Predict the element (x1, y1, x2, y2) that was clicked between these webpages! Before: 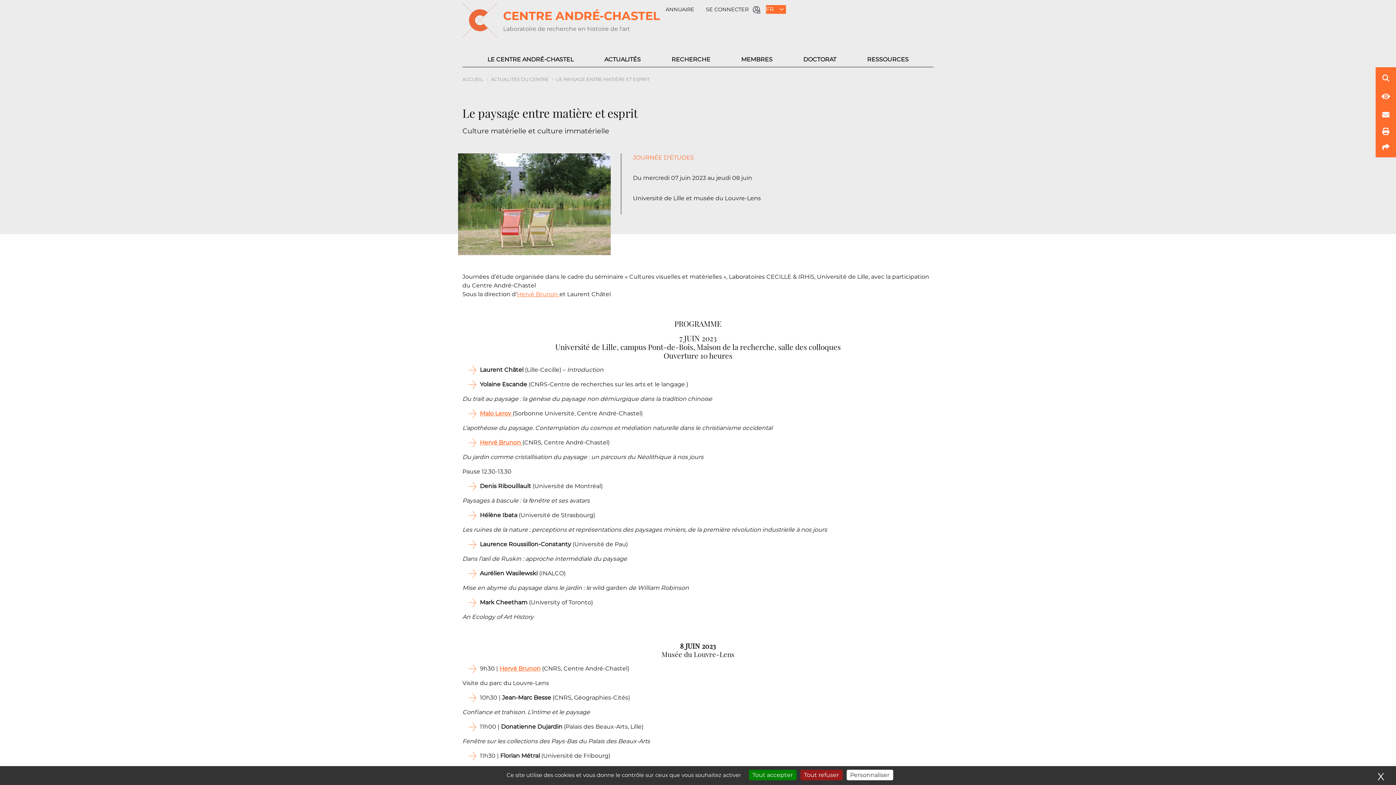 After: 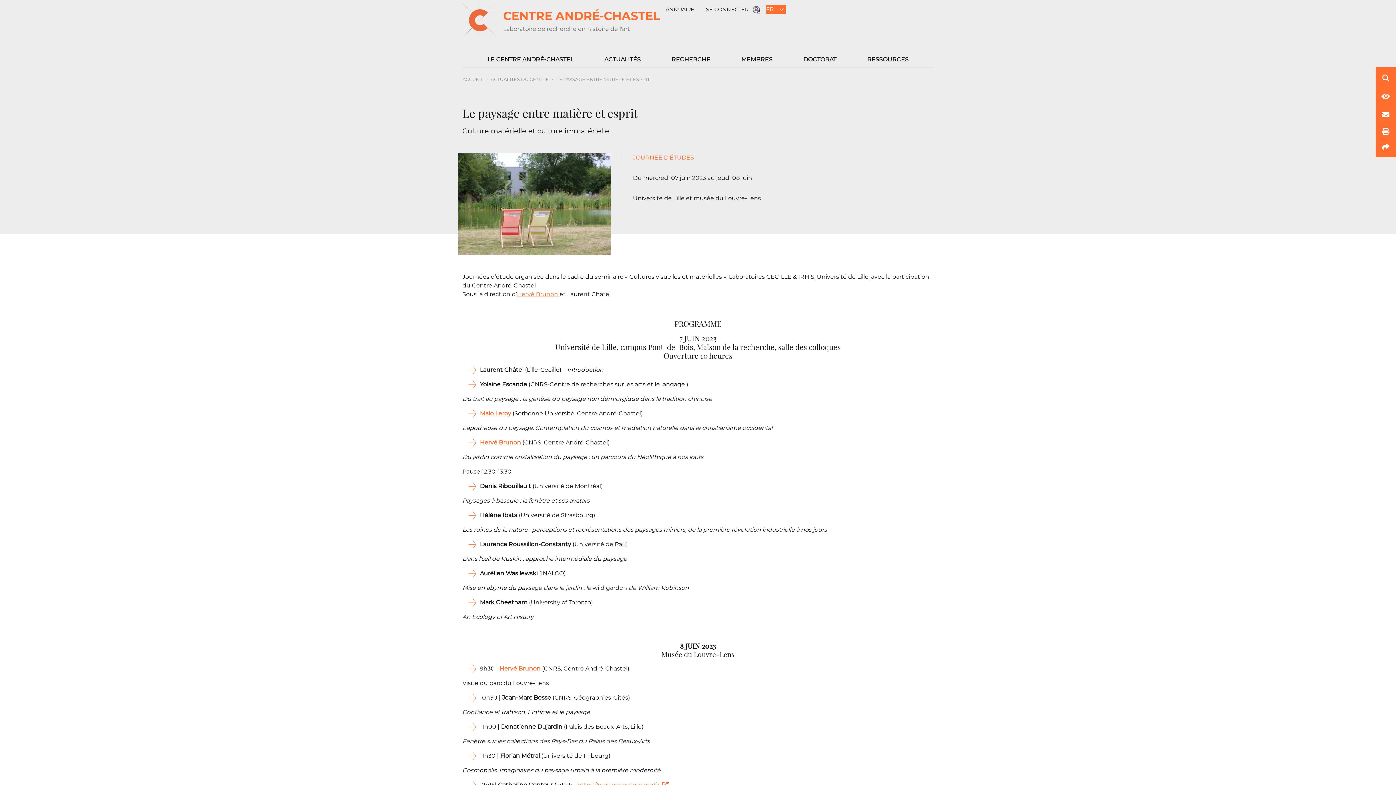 Action: label: Cookies : Tout refuser bbox: (800, 770, 842, 780)